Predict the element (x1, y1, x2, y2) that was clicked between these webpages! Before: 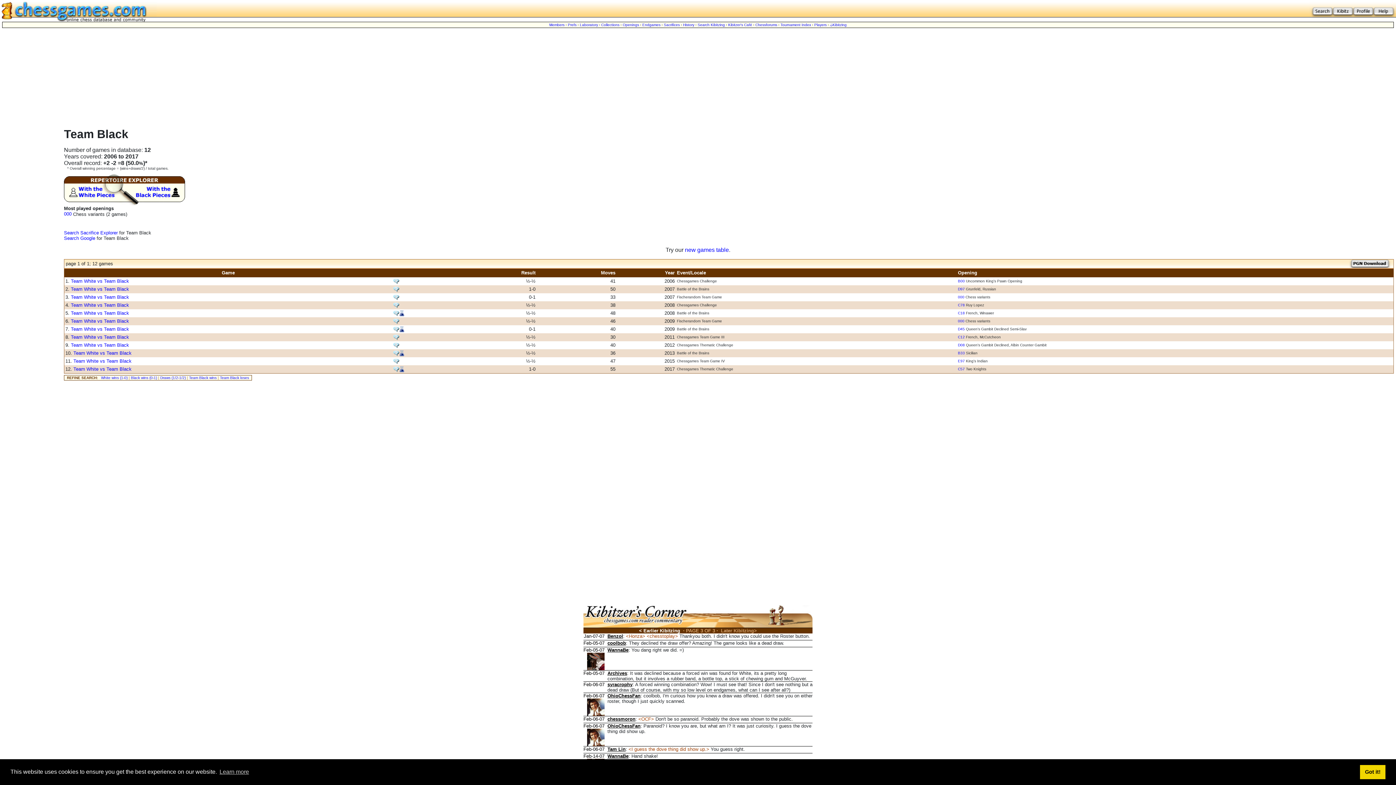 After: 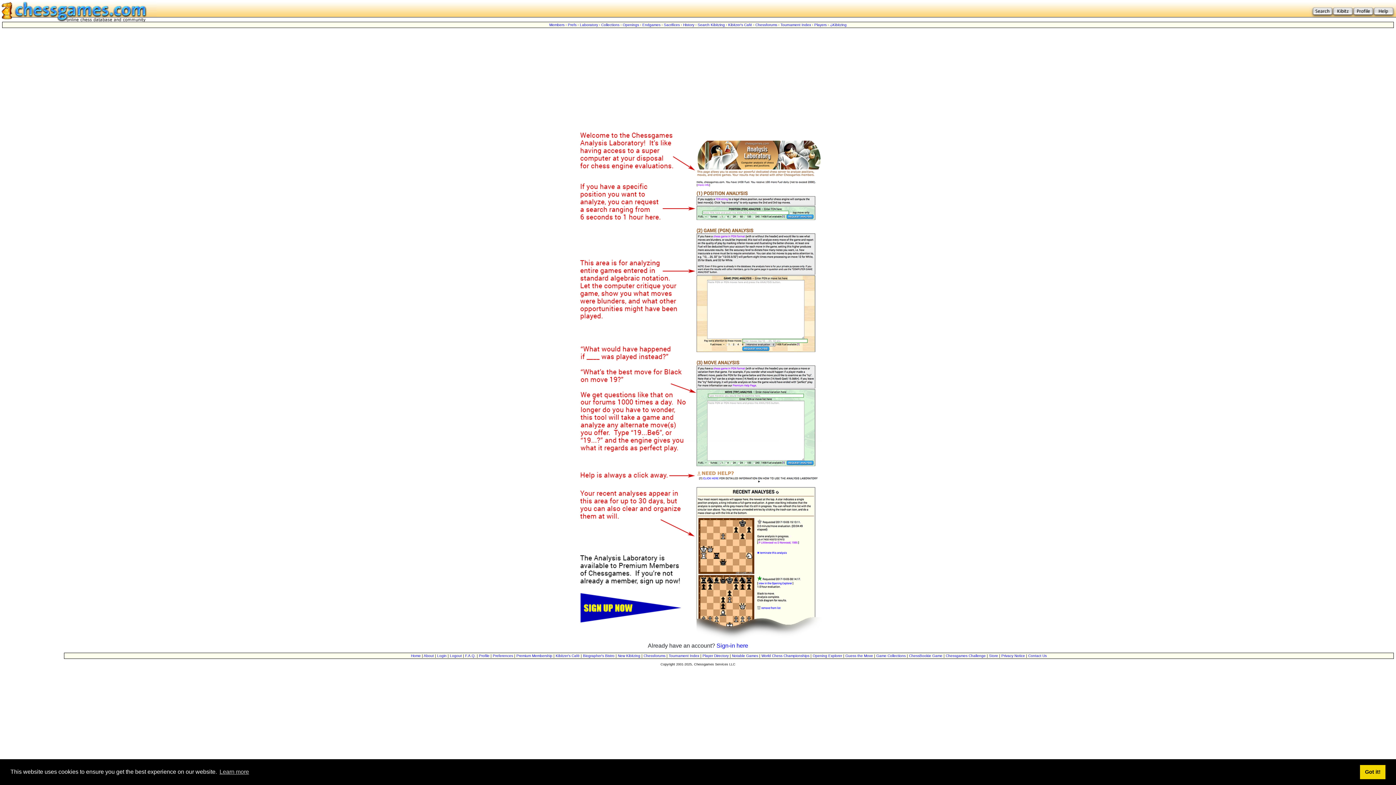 Action: bbox: (580, 22, 598, 26) label: Laboratory